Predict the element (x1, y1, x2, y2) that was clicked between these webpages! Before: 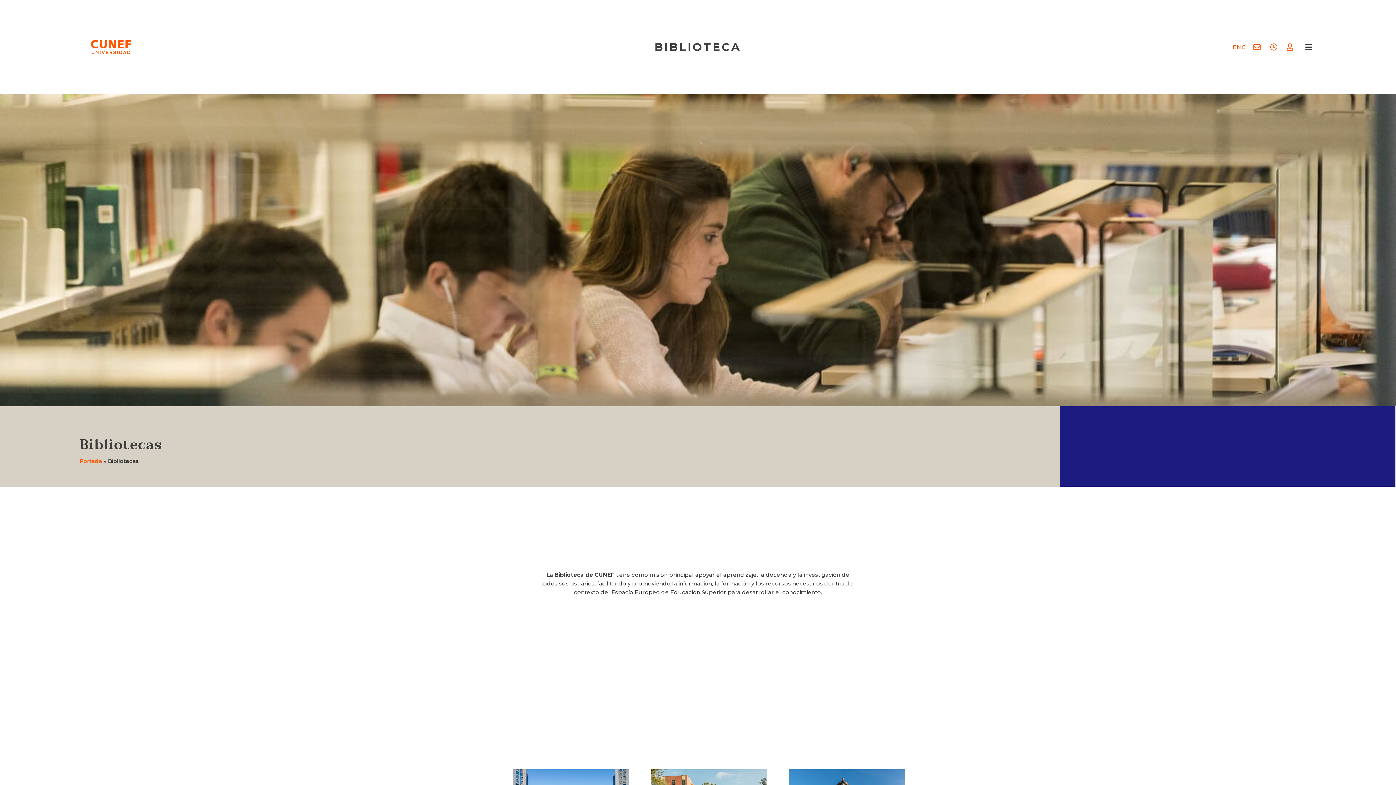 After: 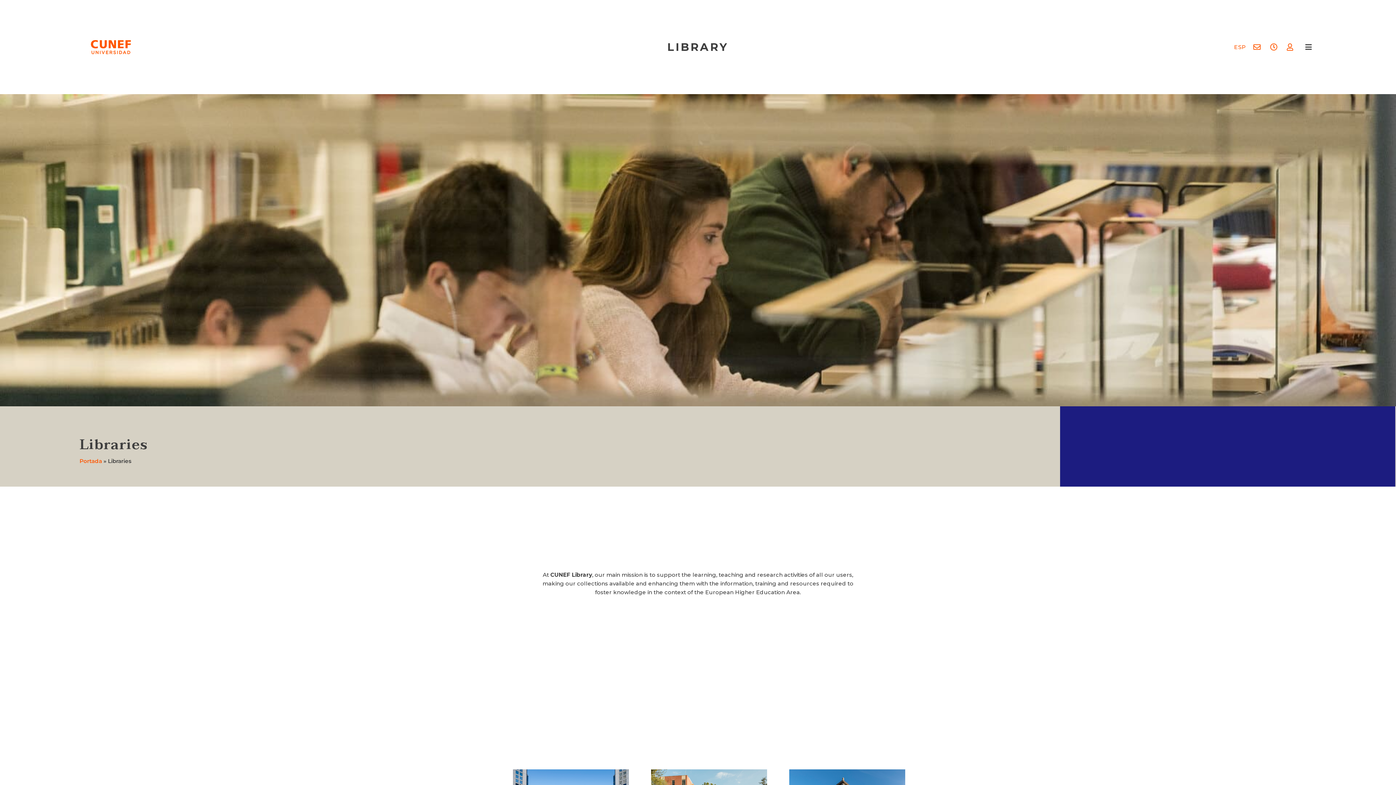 Action: bbox: (1229, 36, 1250, 58) label: ENG